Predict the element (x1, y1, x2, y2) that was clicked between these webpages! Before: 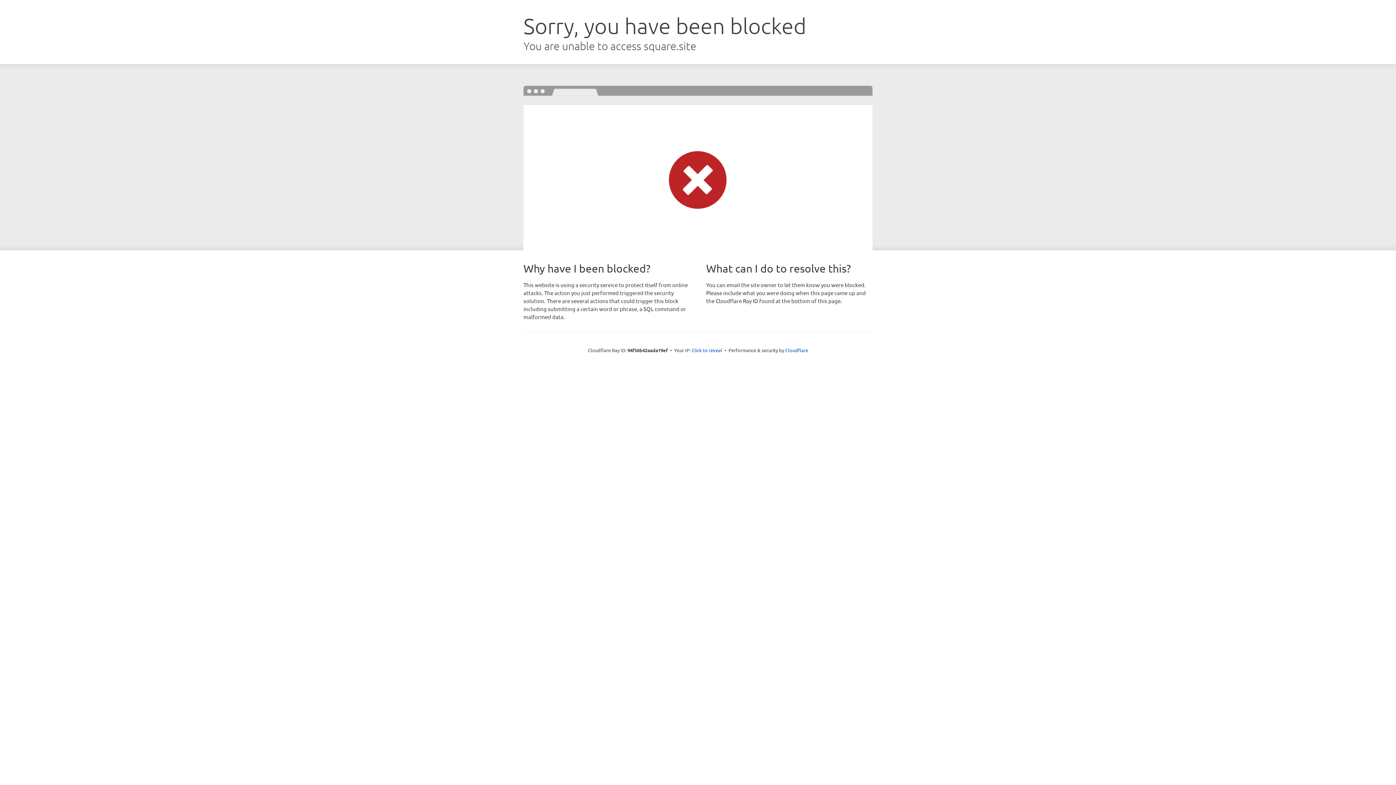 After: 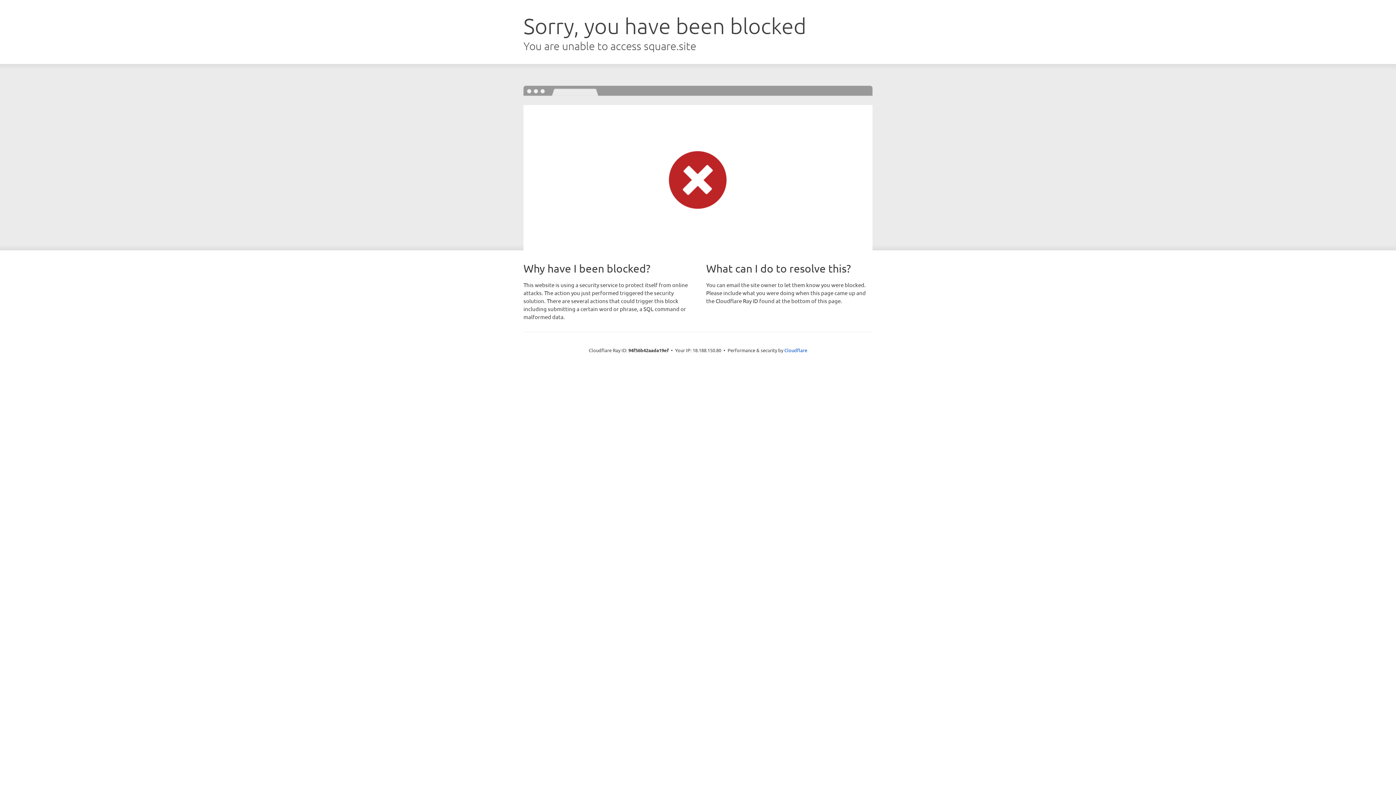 Action: bbox: (691, 346, 722, 353) label: Click to reveal